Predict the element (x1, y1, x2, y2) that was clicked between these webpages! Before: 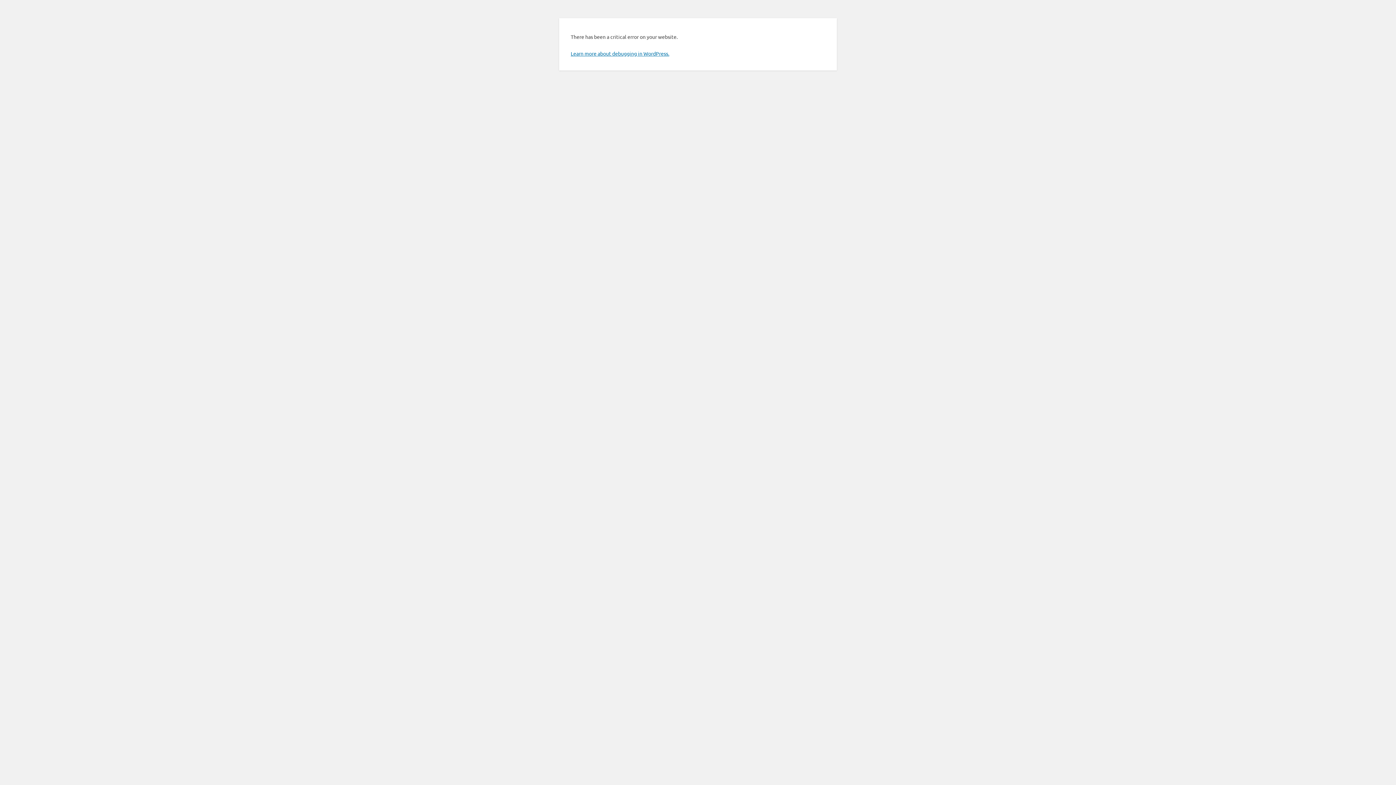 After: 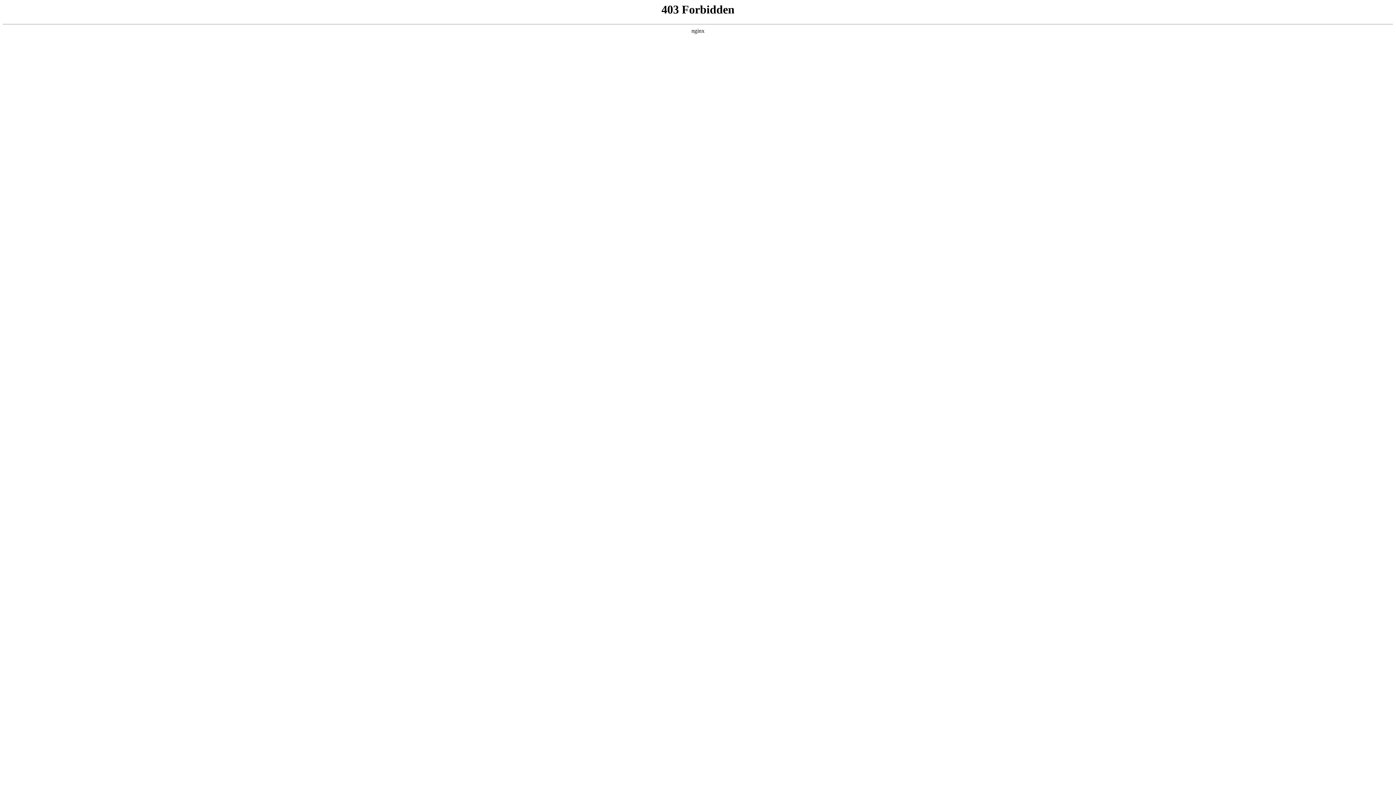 Action: label: Learn more about debugging in WordPress. bbox: (570, 50, 669, 56)